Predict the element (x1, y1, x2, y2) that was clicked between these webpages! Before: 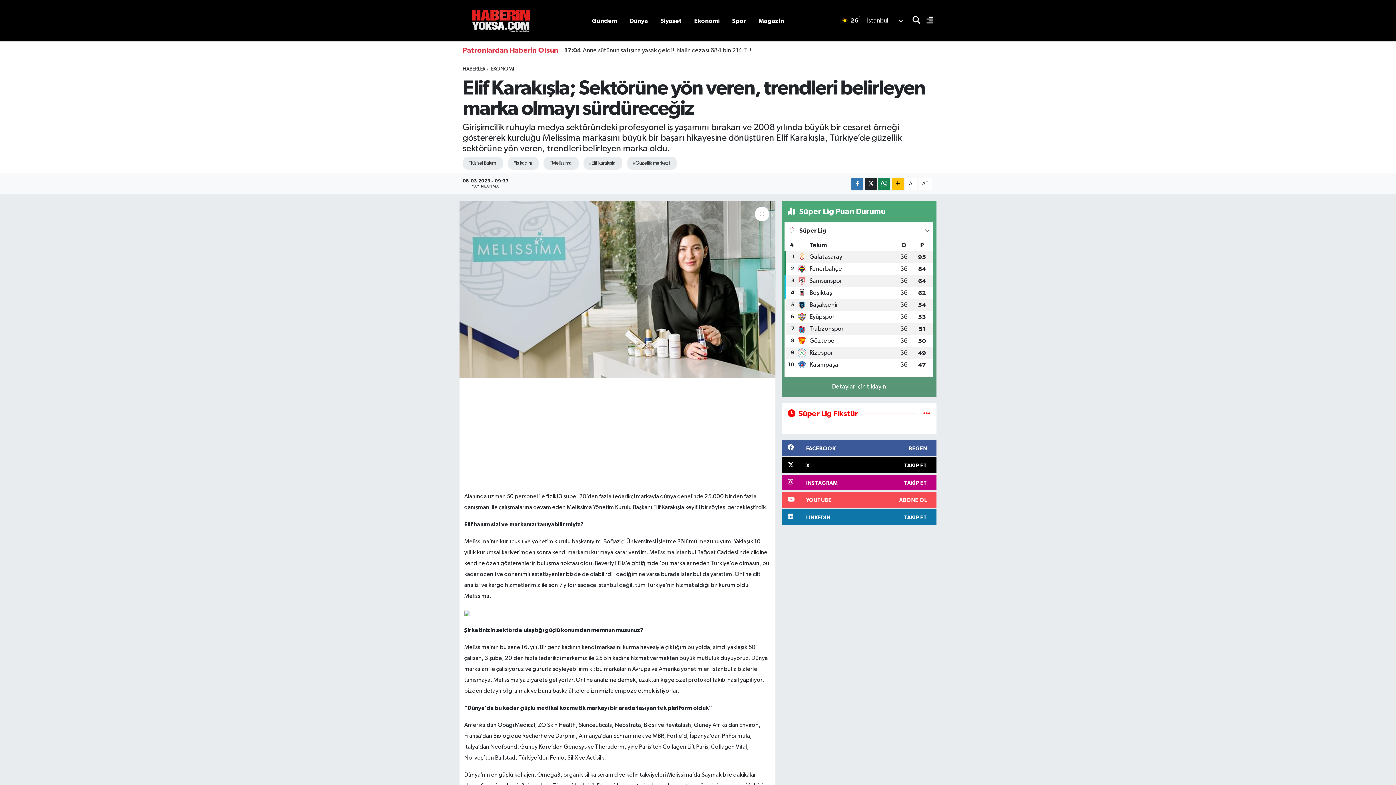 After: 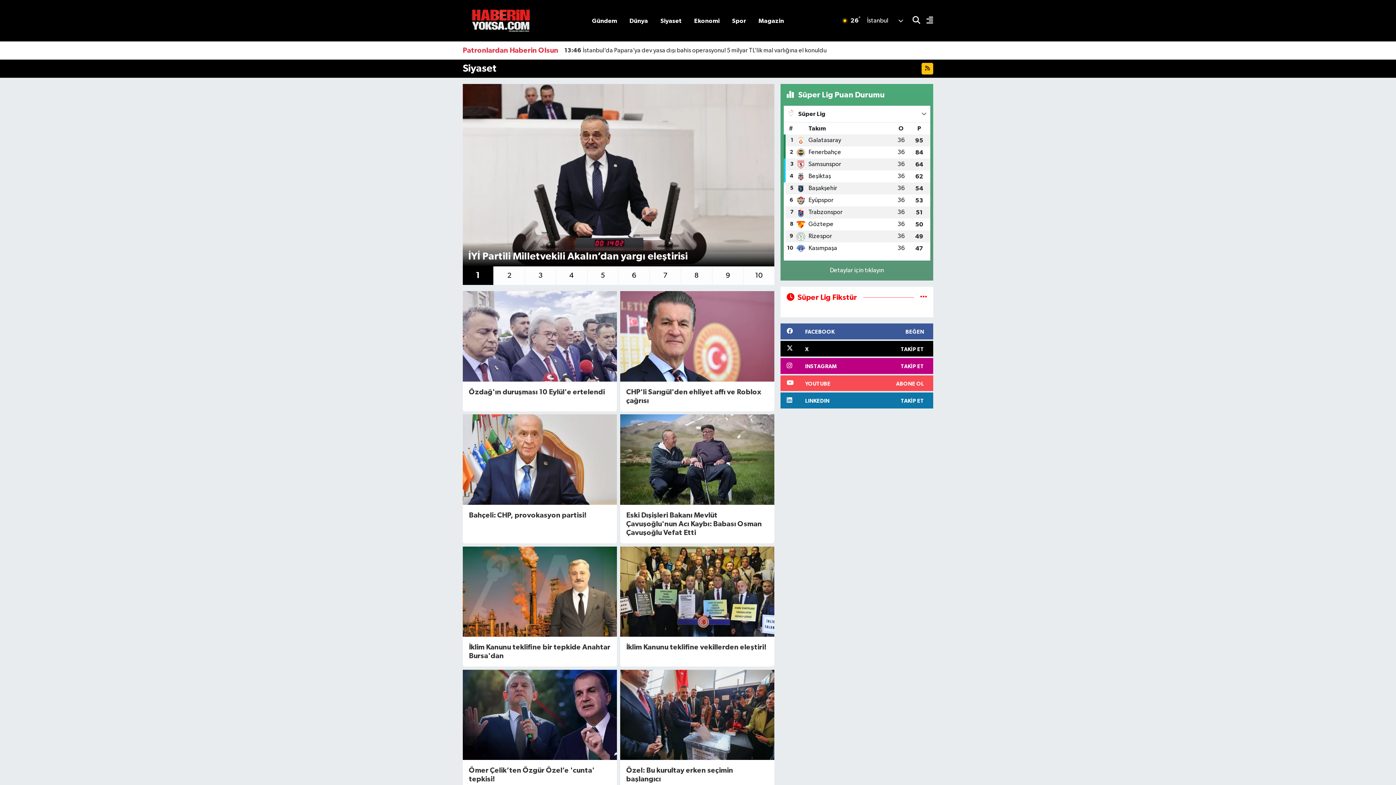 Action: bbox: (654, 13, 688, 28) label: Siyaset